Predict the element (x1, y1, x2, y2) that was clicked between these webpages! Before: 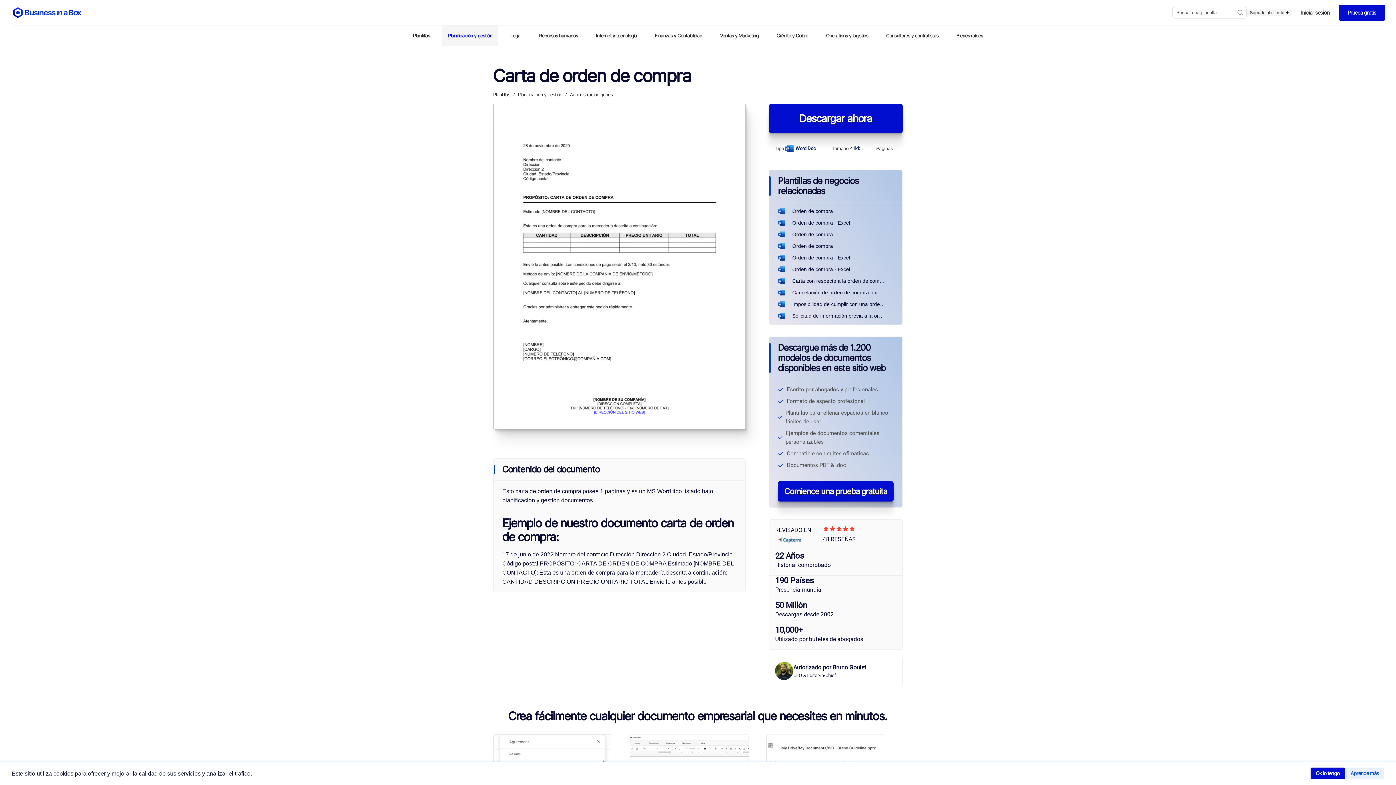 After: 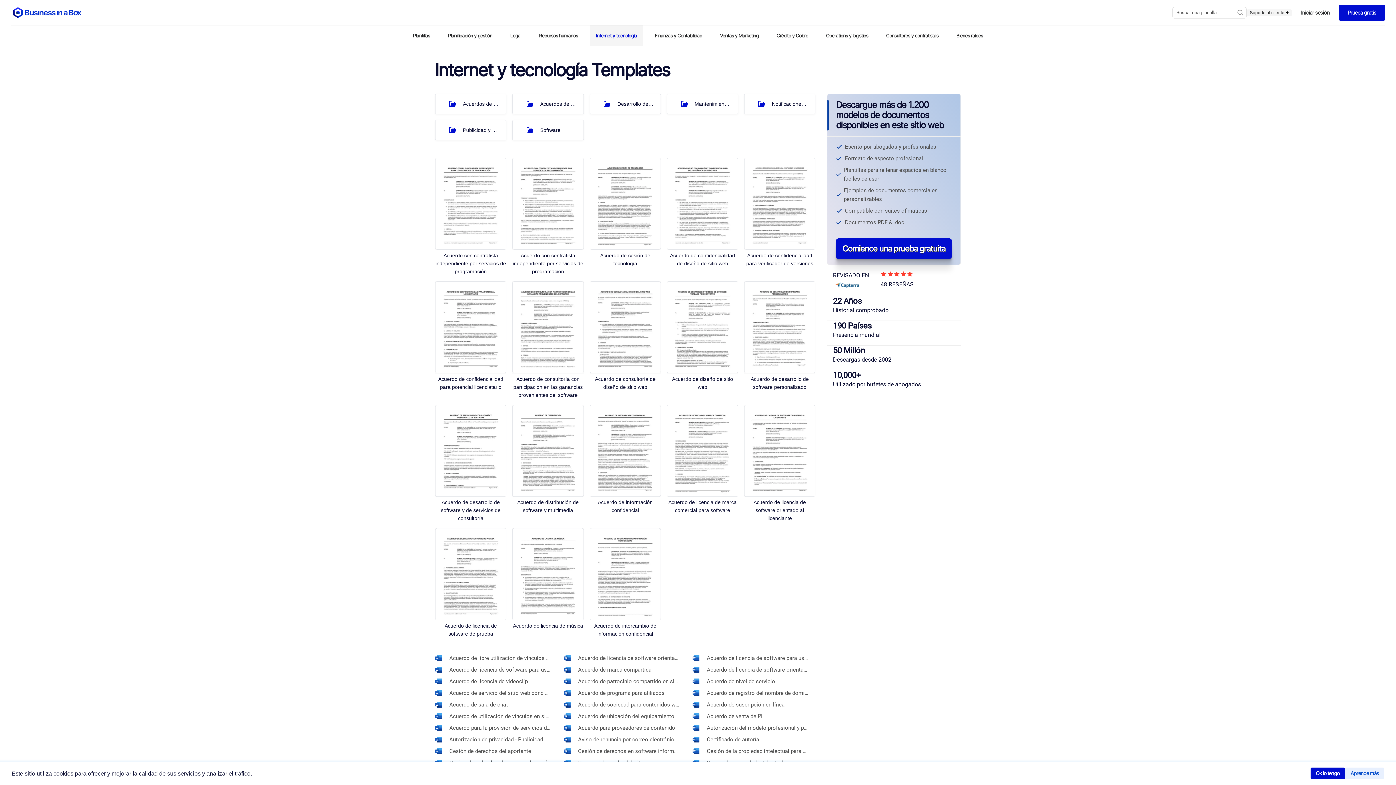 Action: label: Internet y tecnología bbox: (590, 25, 642, 45)